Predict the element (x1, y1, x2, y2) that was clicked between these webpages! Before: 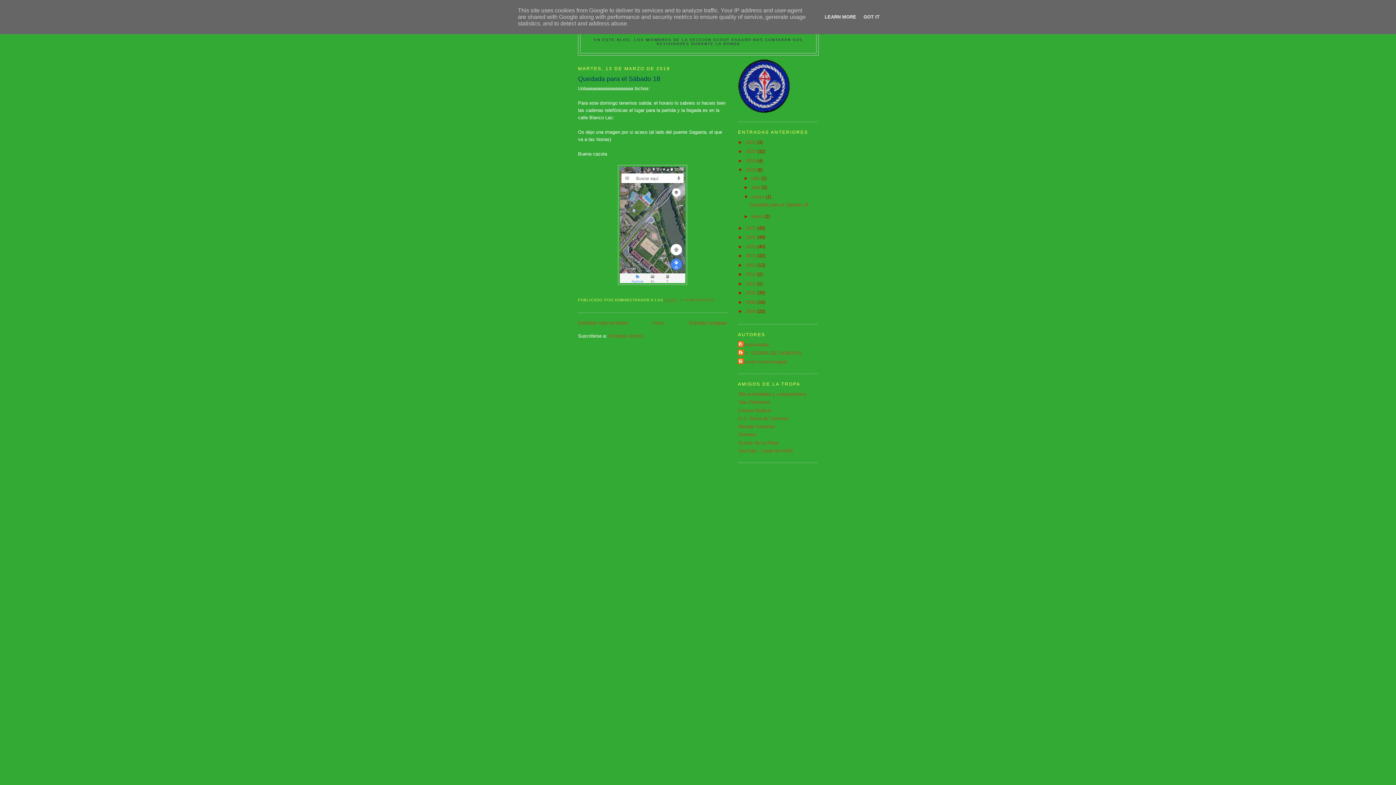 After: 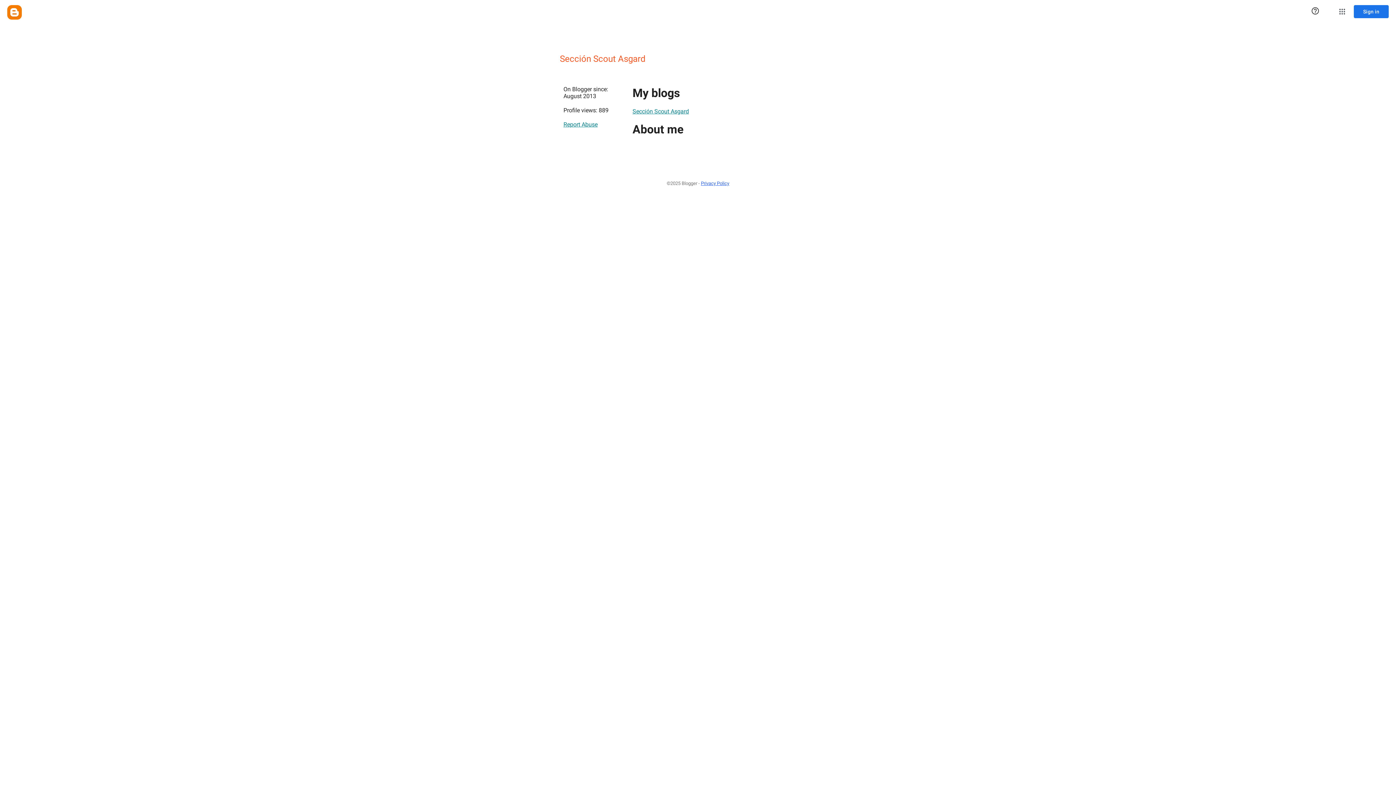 Action: bbox: (738, 358, 786, 365) label: Sección Scout Asgard